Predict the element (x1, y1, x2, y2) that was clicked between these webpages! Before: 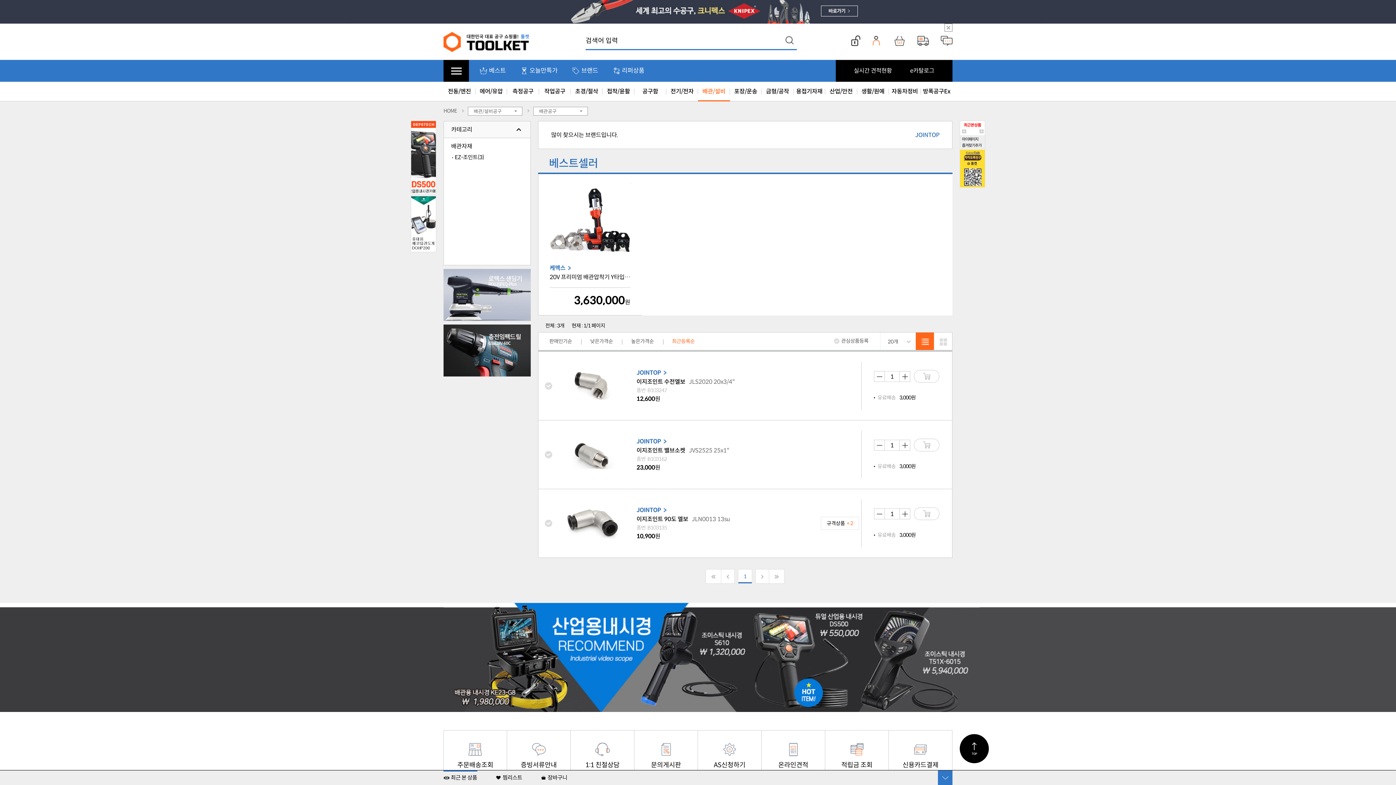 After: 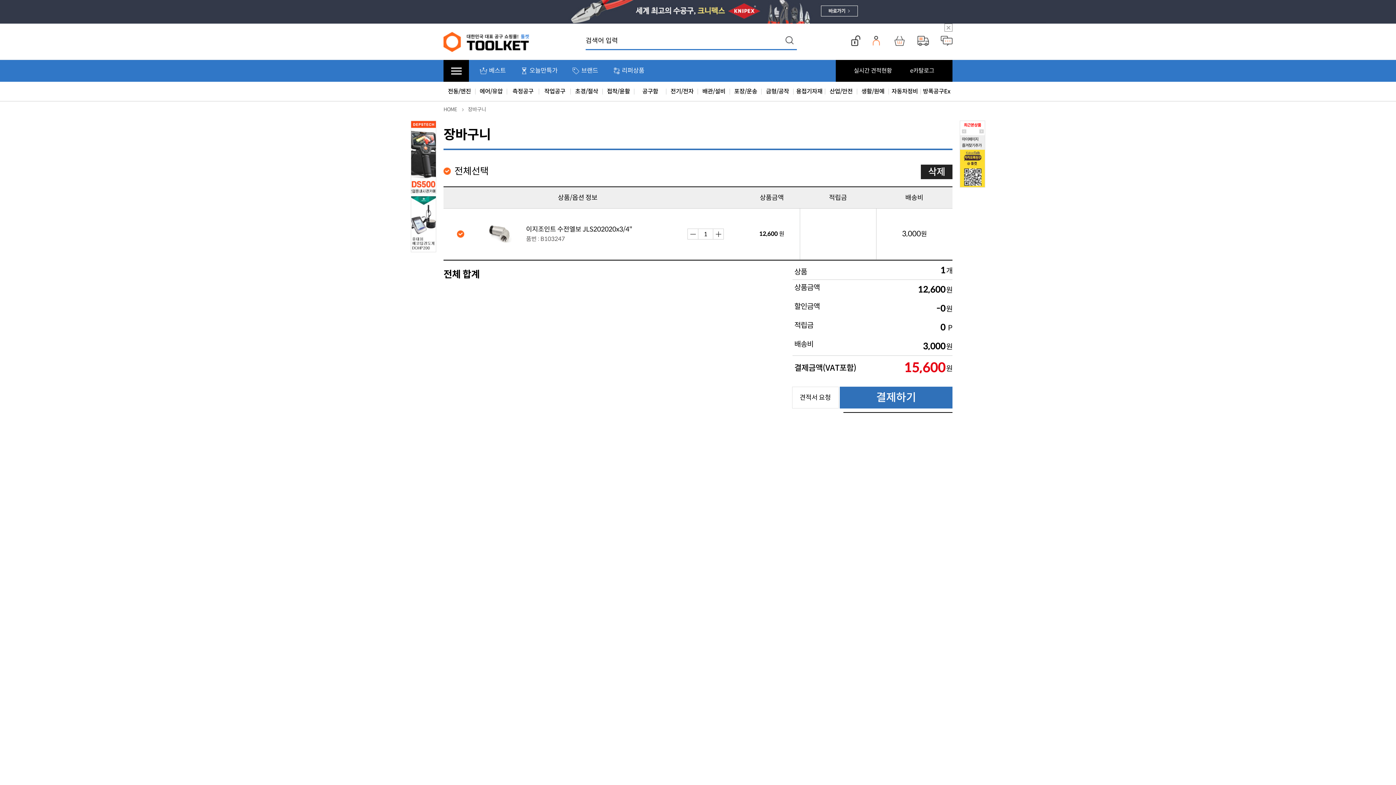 Action: bbox: (914, 370, 939, 382)